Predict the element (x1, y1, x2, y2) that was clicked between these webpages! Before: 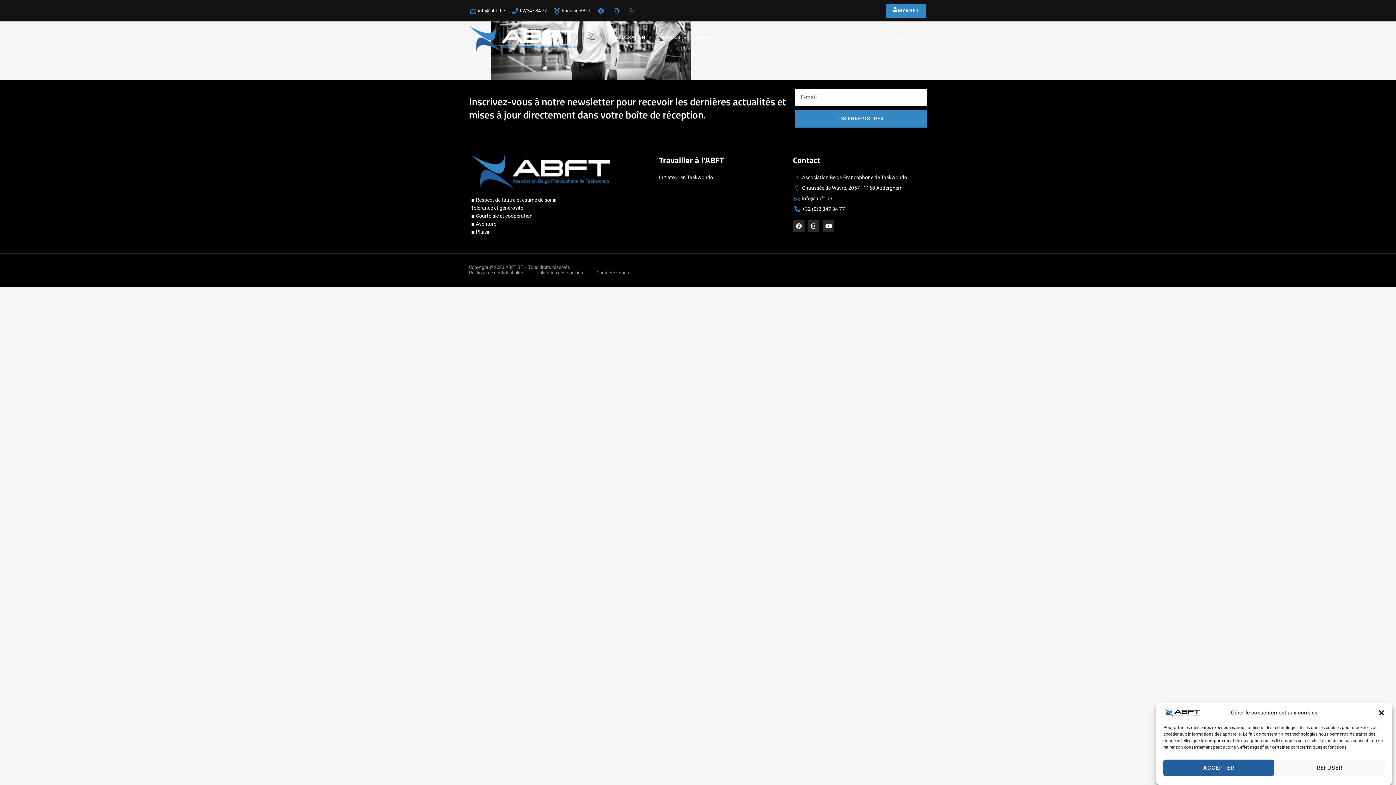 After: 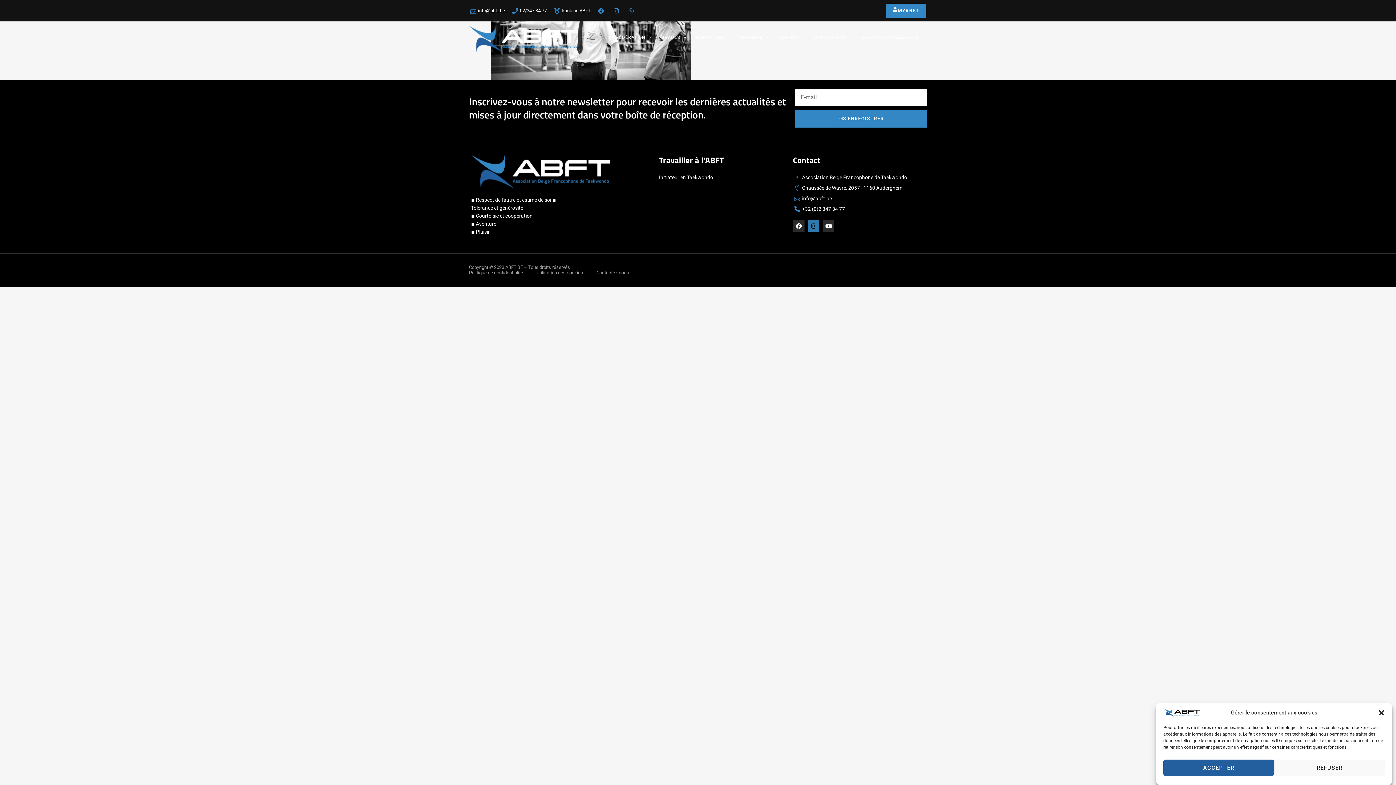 Action: bbox: (808, 220, 819, 231) label: Instagram